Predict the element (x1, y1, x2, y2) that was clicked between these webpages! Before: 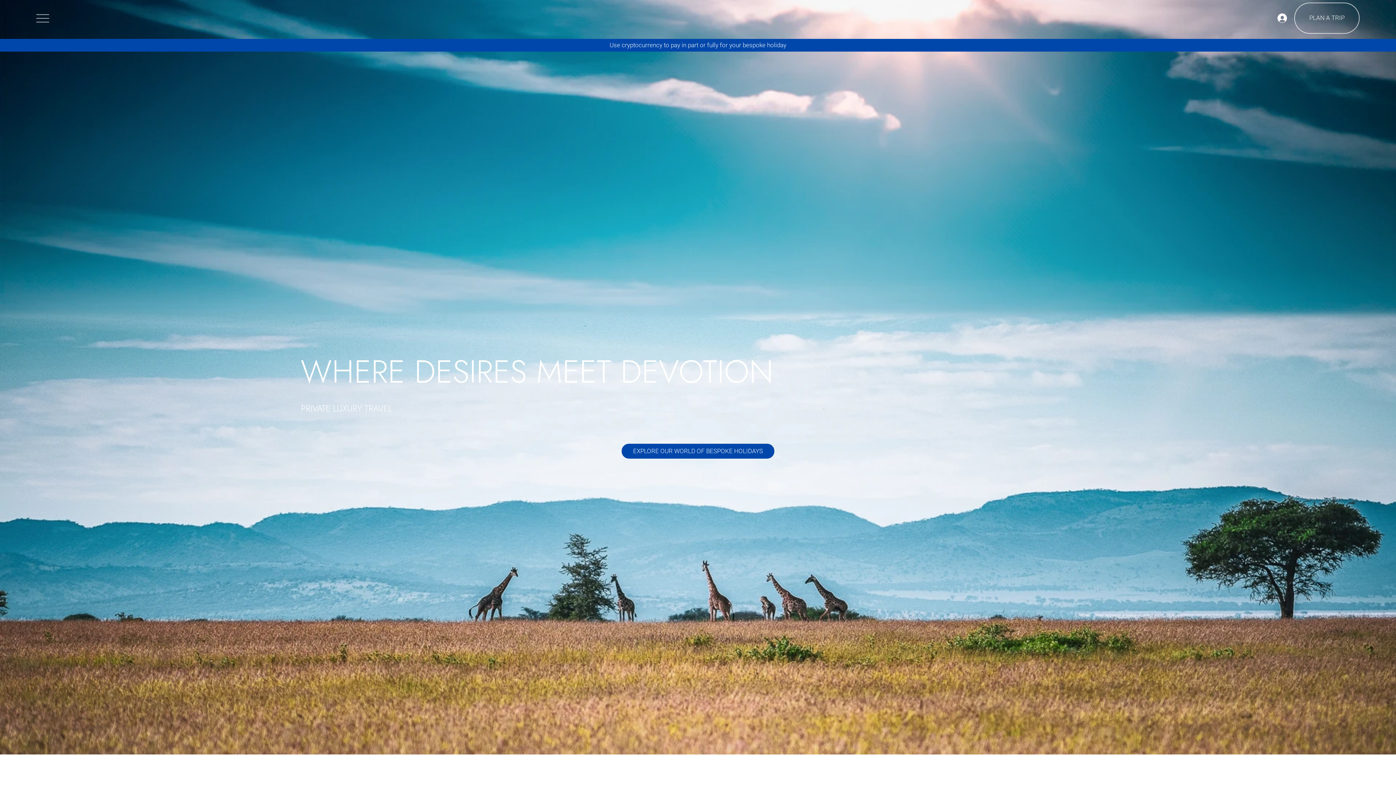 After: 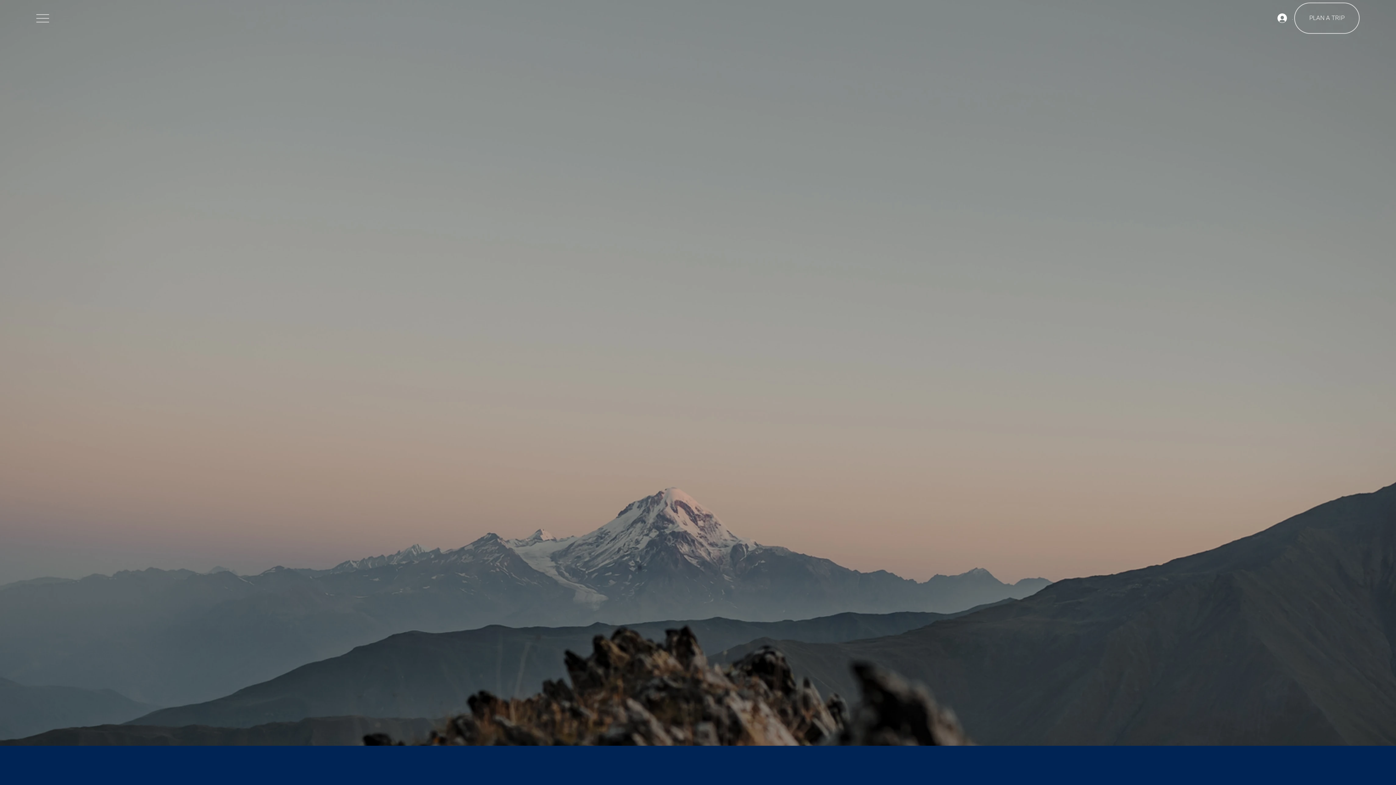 Action: label: EXPLORE OUR WORLD OF BESPOKE HOLIDAYS bbox: (621, 443, 774, 458)